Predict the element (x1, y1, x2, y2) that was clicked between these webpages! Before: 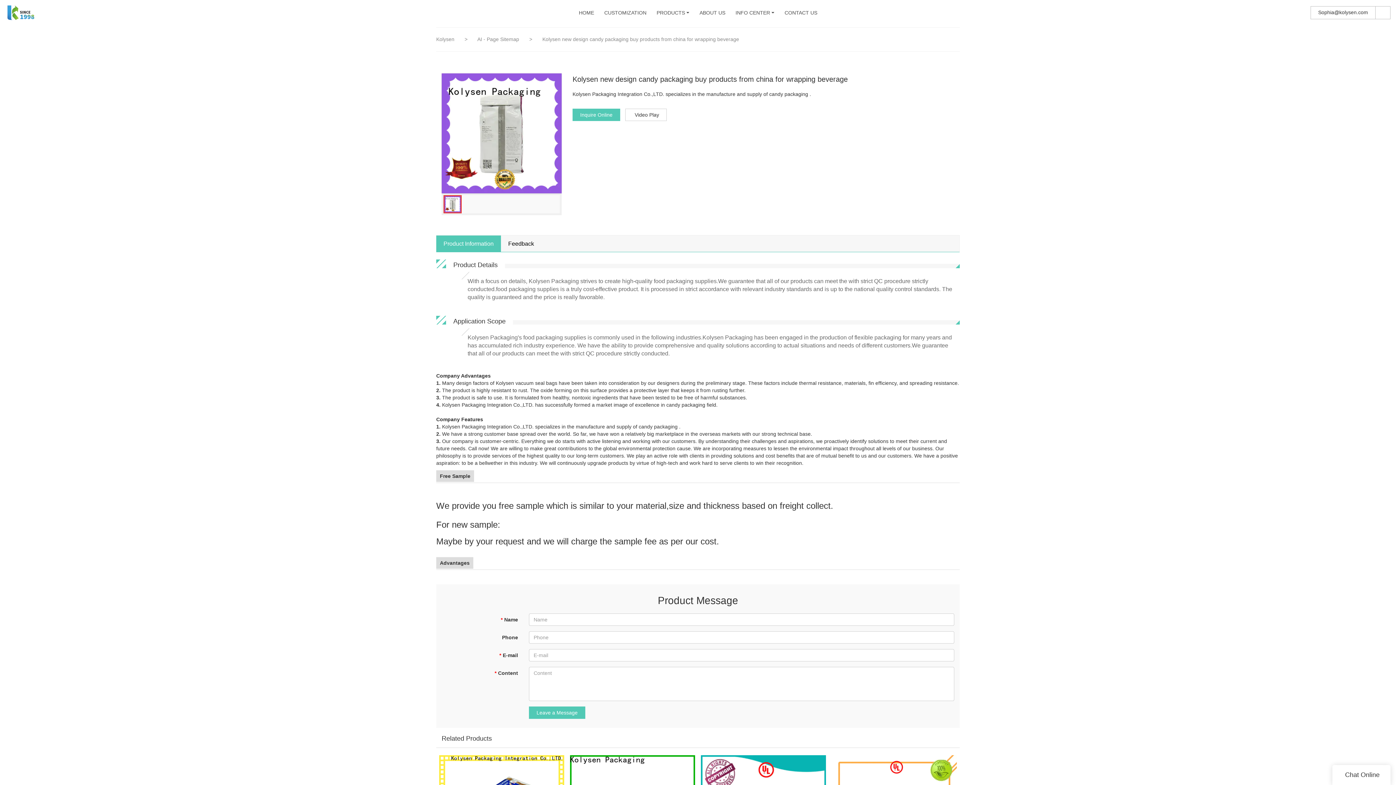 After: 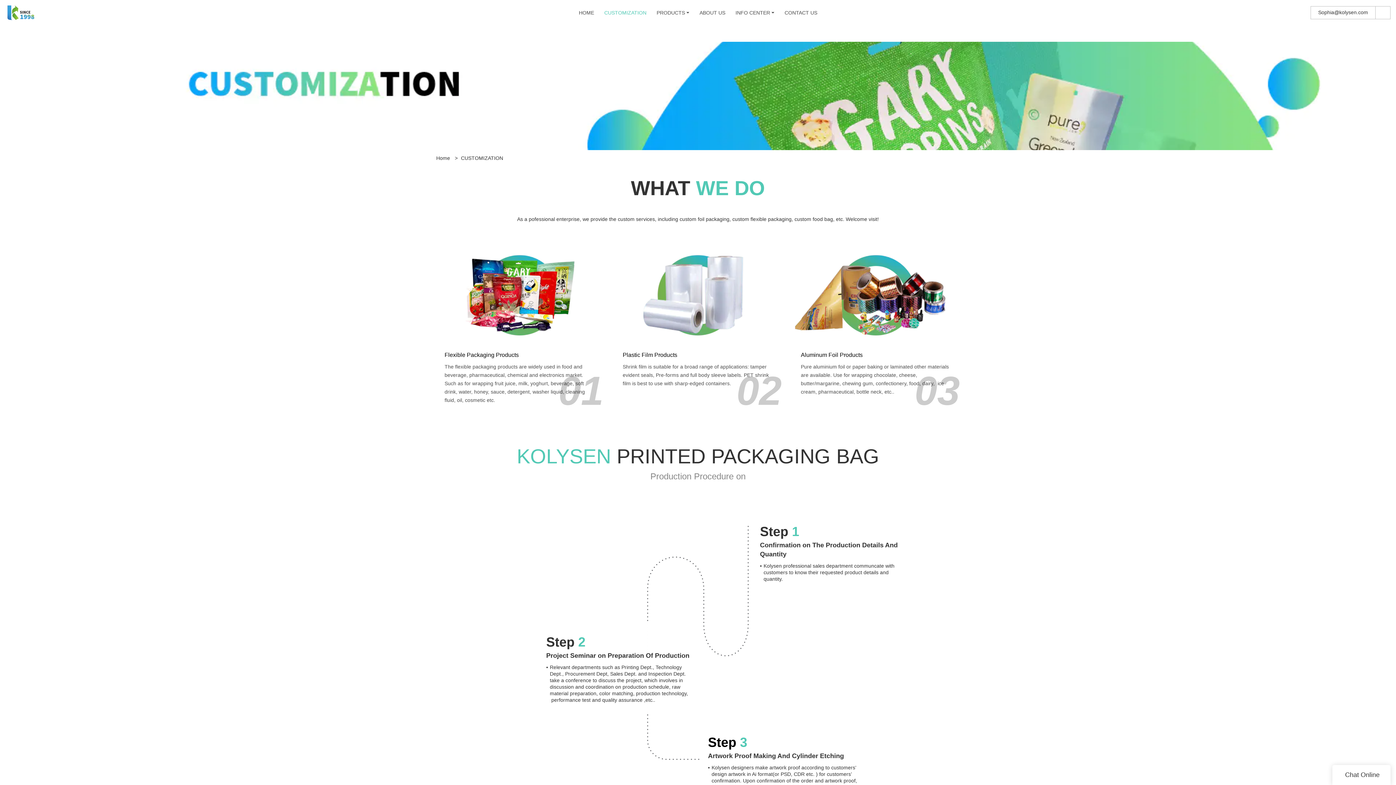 Action: bbox: (604, 9, 646, 15) label: CUSTOMIZATION